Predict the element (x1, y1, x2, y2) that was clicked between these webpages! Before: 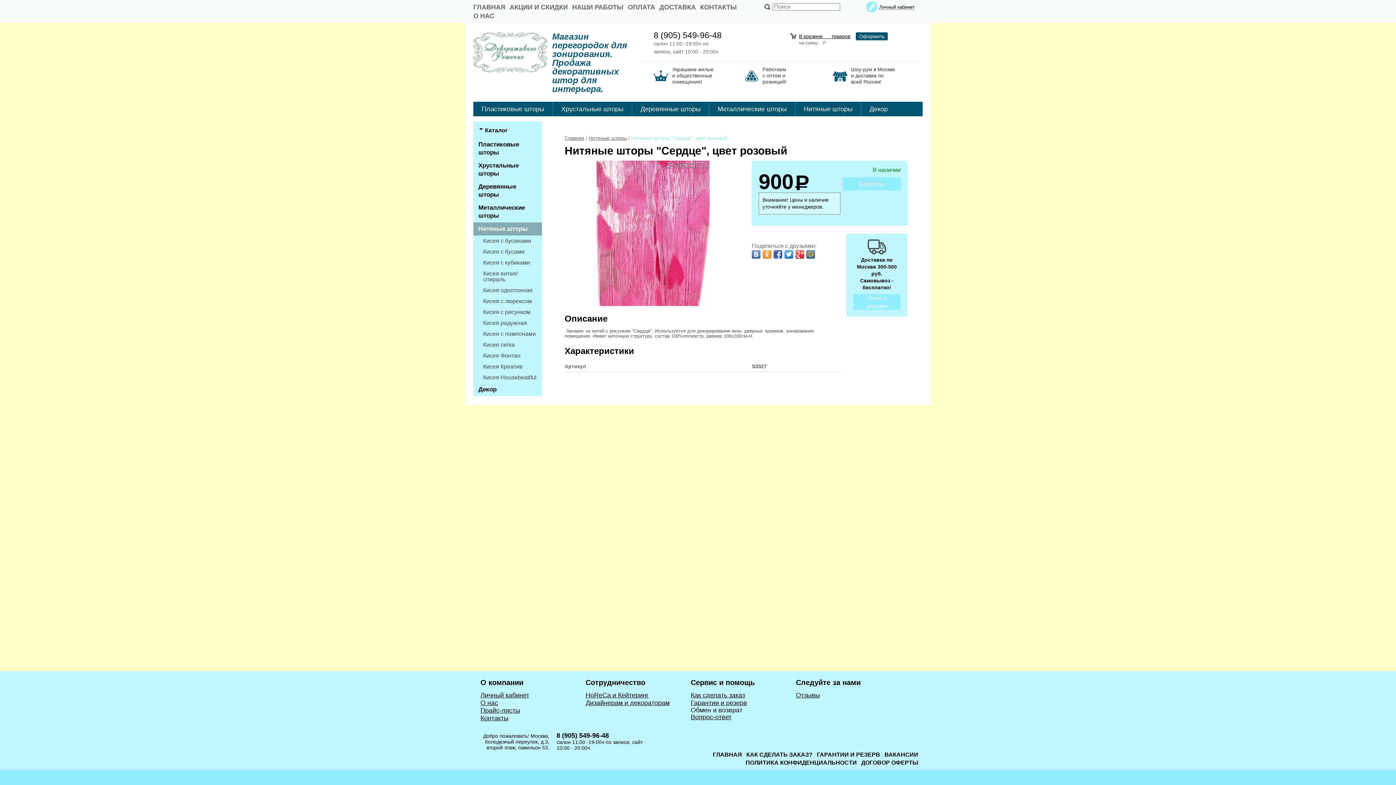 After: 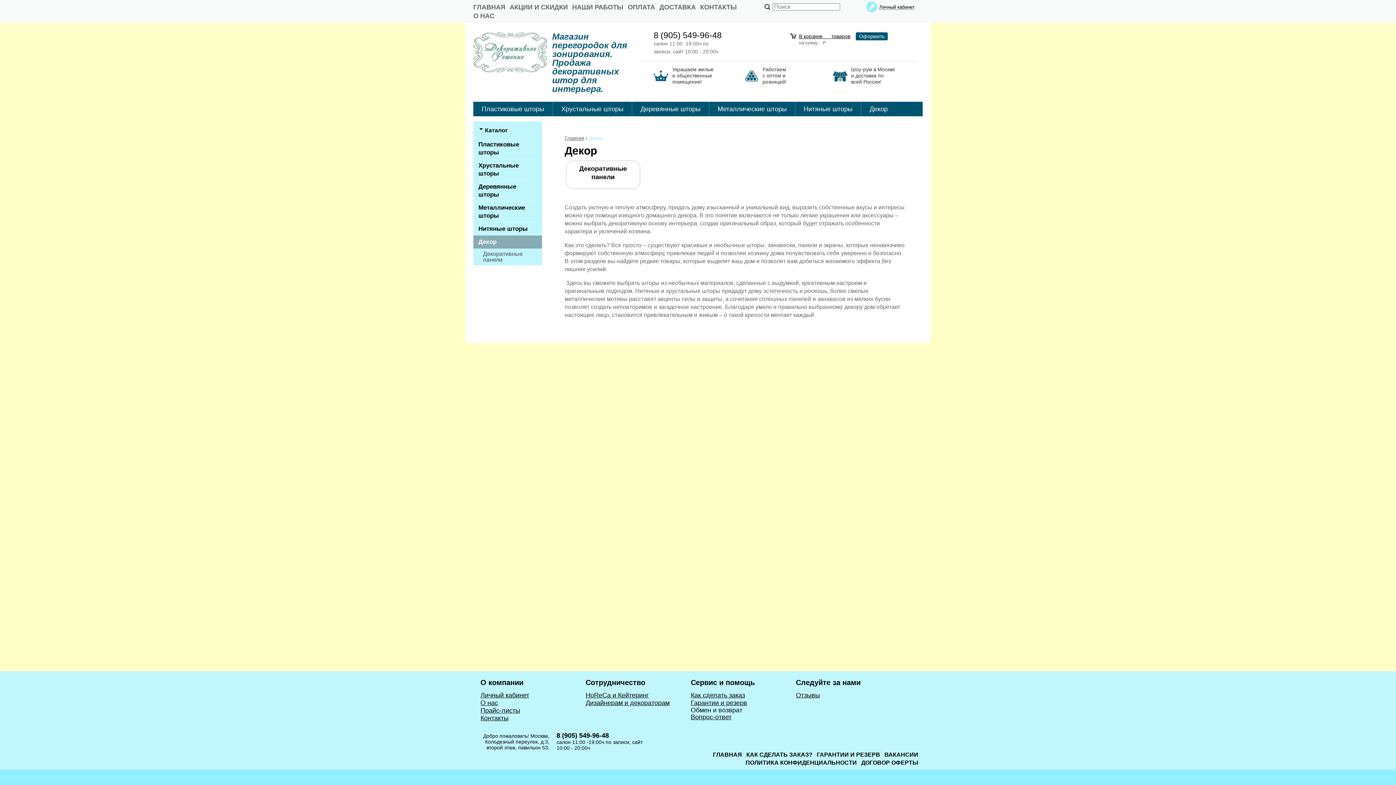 Action: bbox: (861, 101, 896, 116) label: Декор